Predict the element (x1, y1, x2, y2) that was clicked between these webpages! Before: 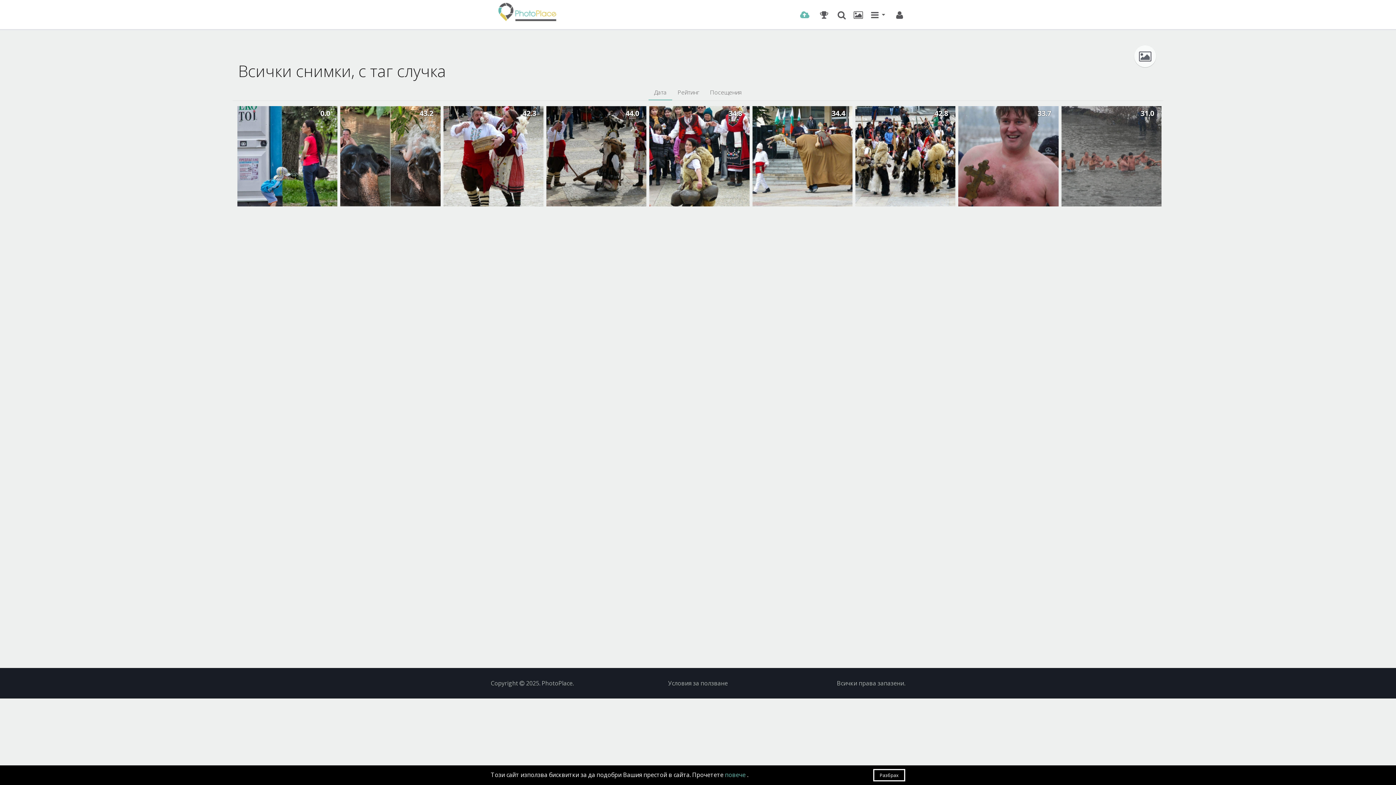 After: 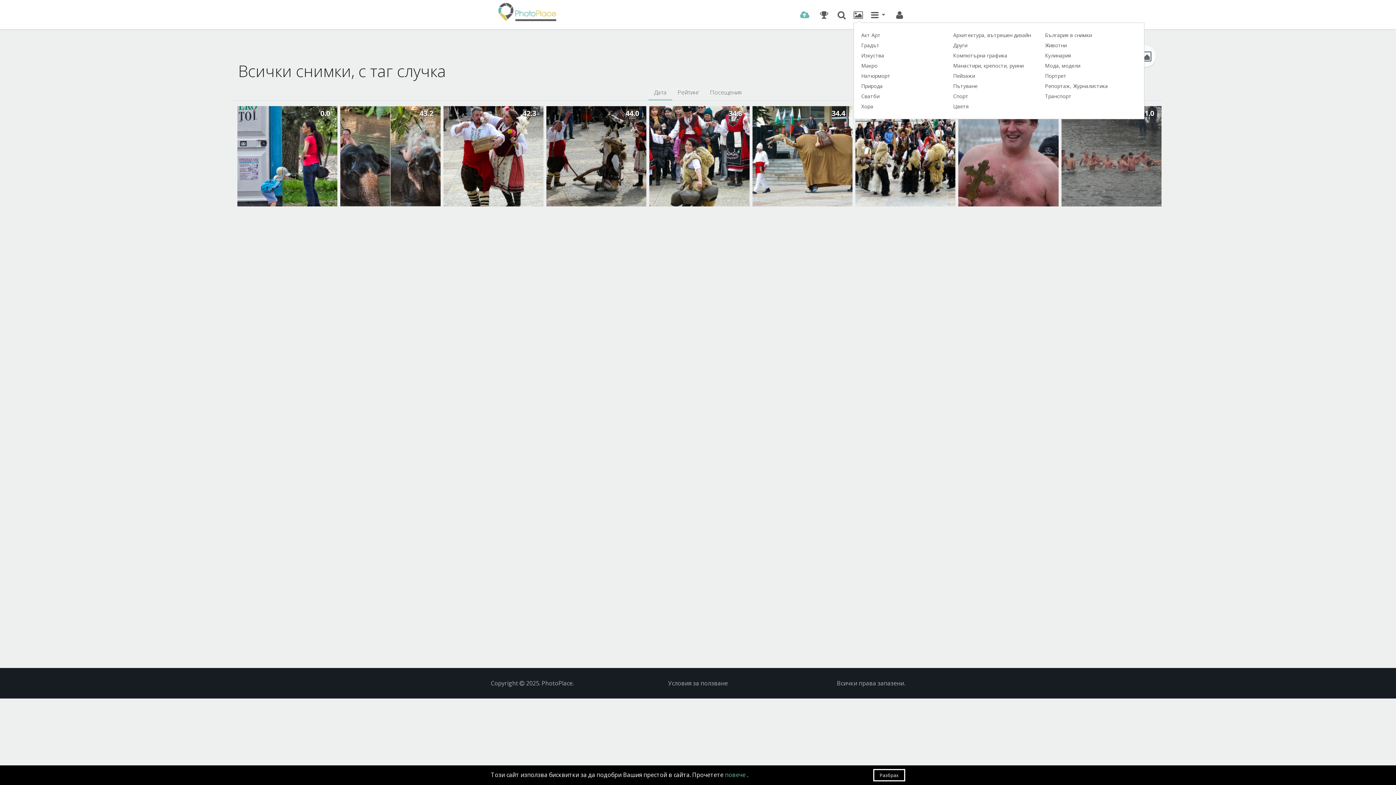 Action: bbox: (853, 8, 863, 21)